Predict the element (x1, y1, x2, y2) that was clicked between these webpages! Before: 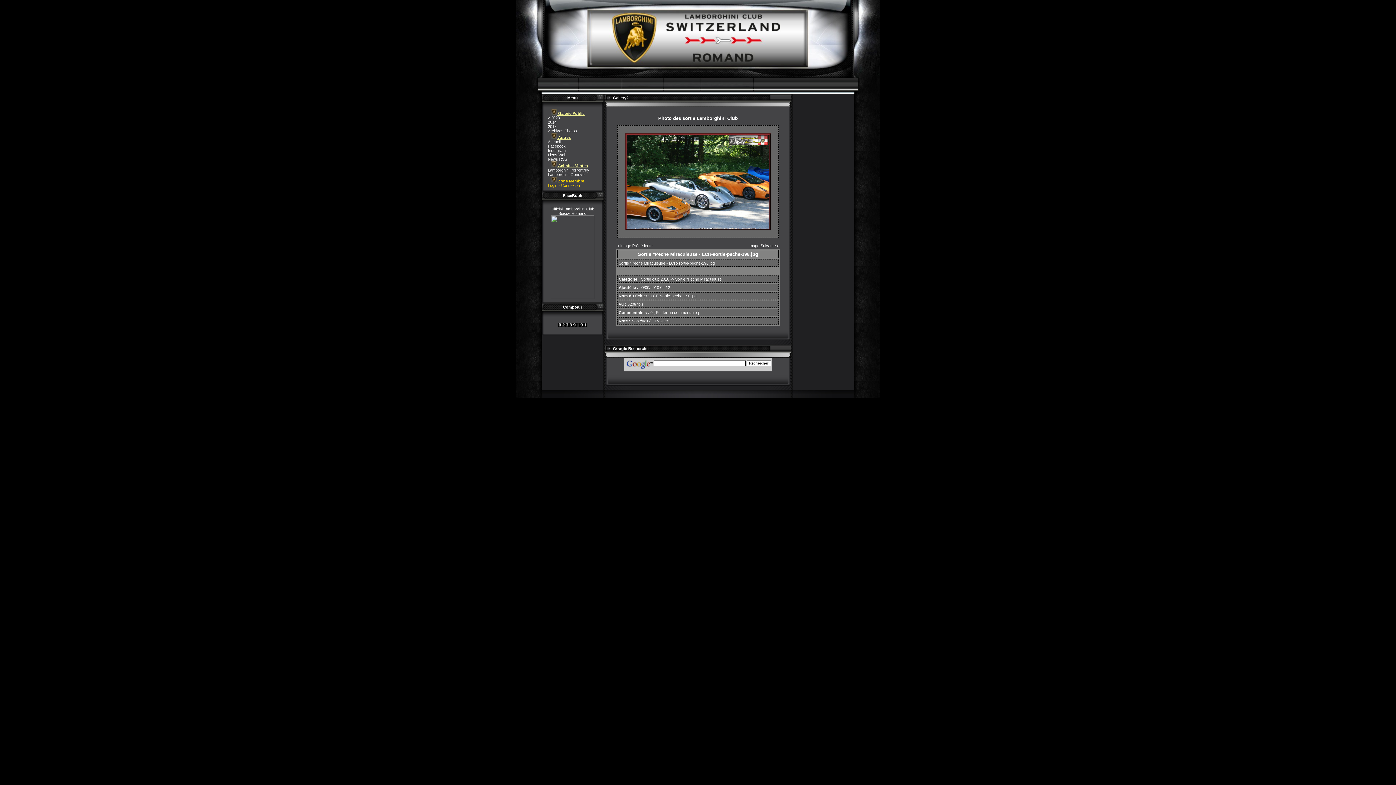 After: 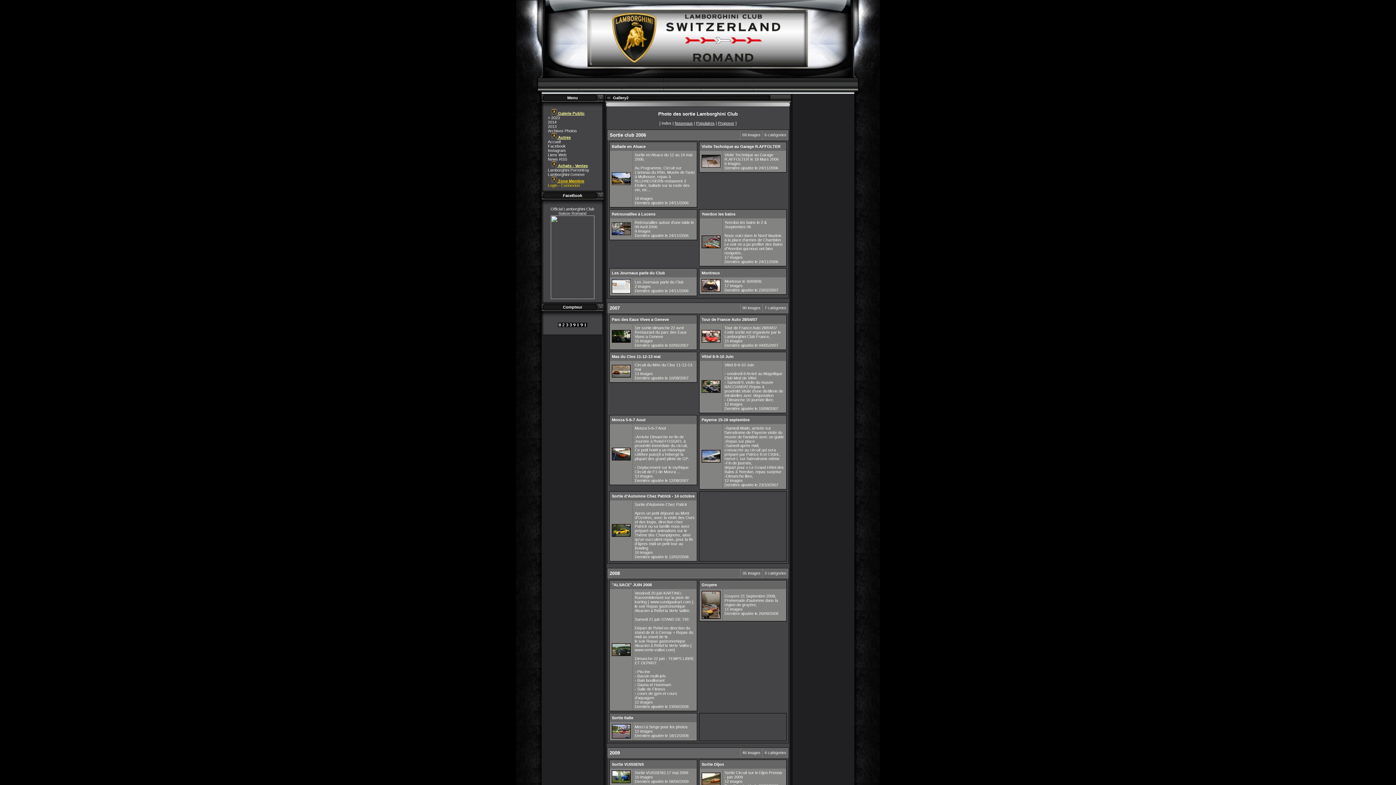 Action: label: Photo des sortie Lamborghini Club bbox: (658, 116, 738, 120)